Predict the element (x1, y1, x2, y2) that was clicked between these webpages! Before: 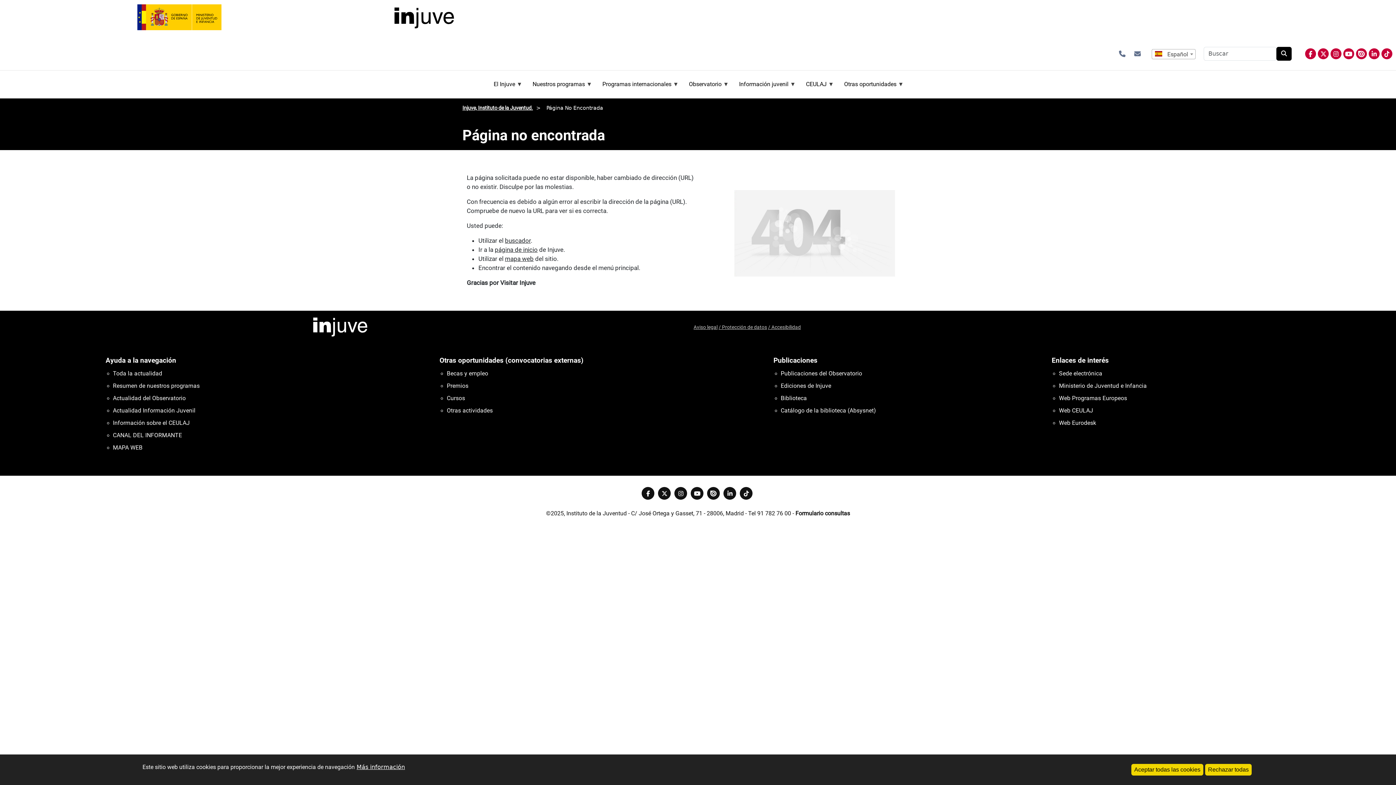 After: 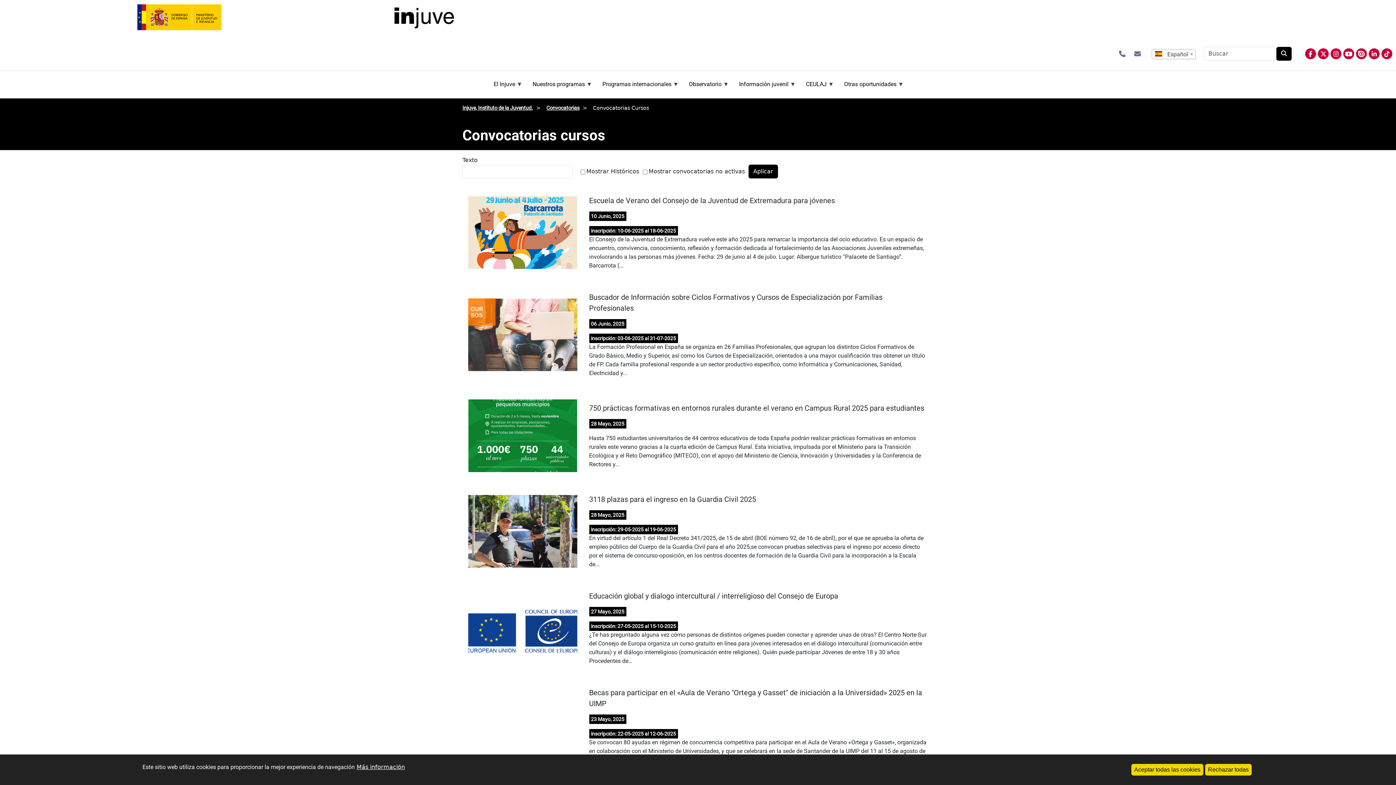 Action: bbox: (446, 392, 751, 404) label: Cursos